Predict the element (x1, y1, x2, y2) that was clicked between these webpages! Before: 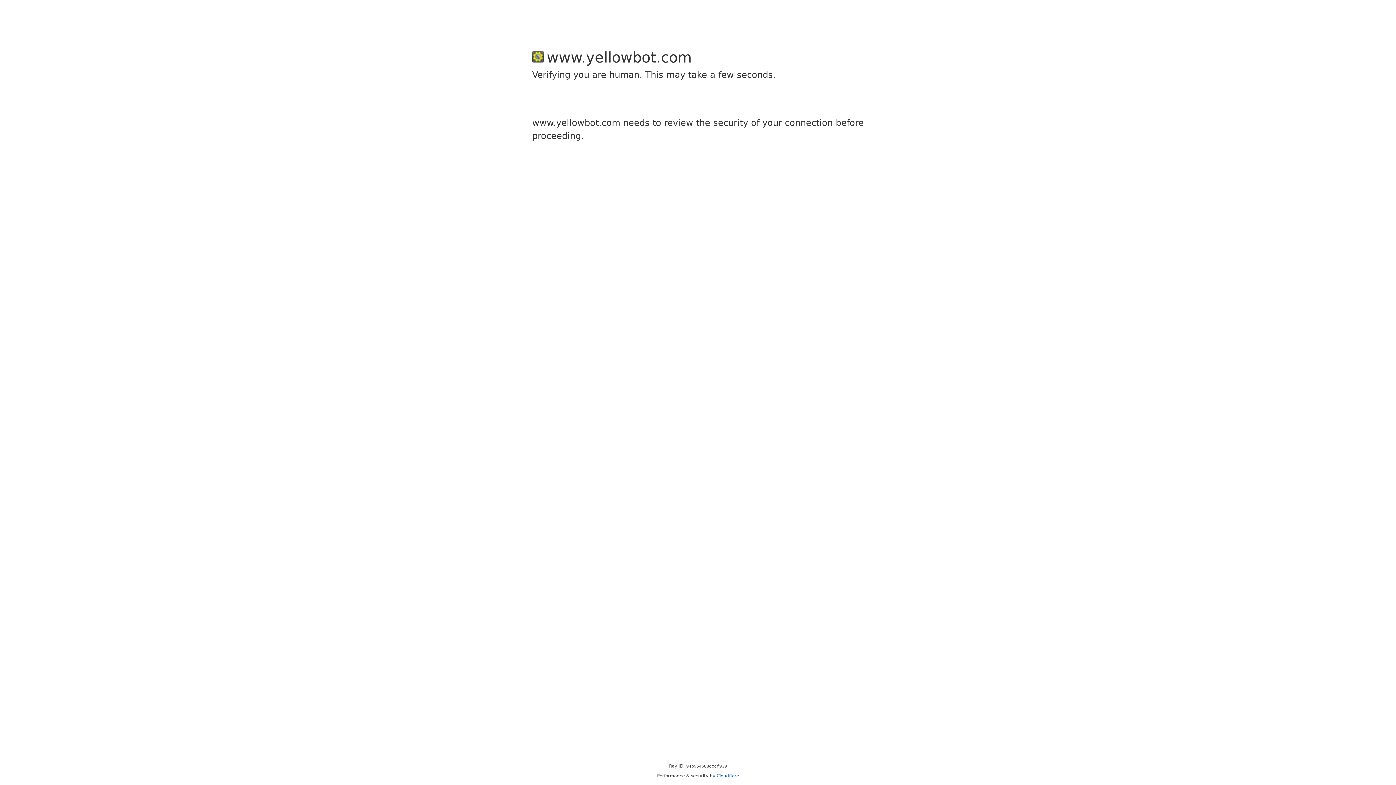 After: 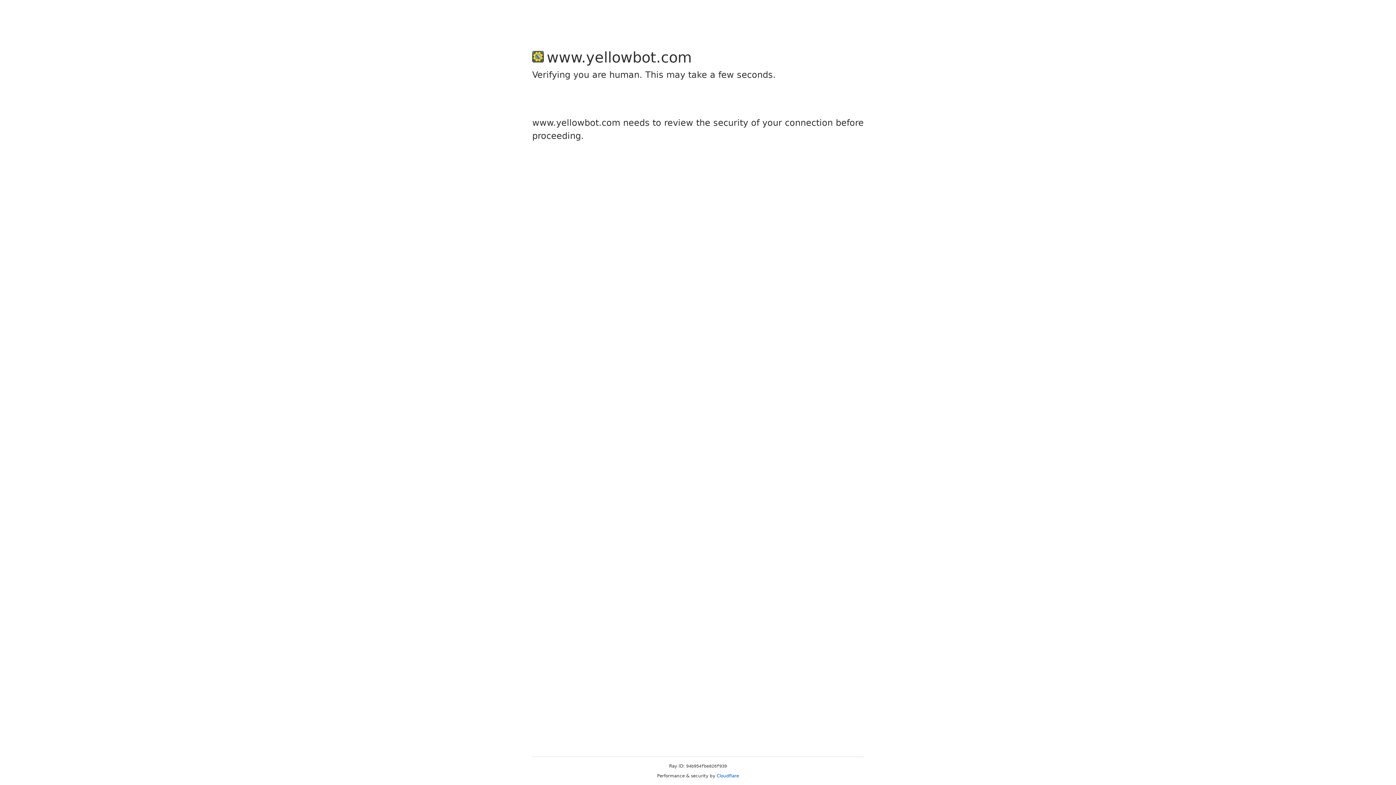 Action: bbox: (716, 773, 739, 778) label: Cloudflare